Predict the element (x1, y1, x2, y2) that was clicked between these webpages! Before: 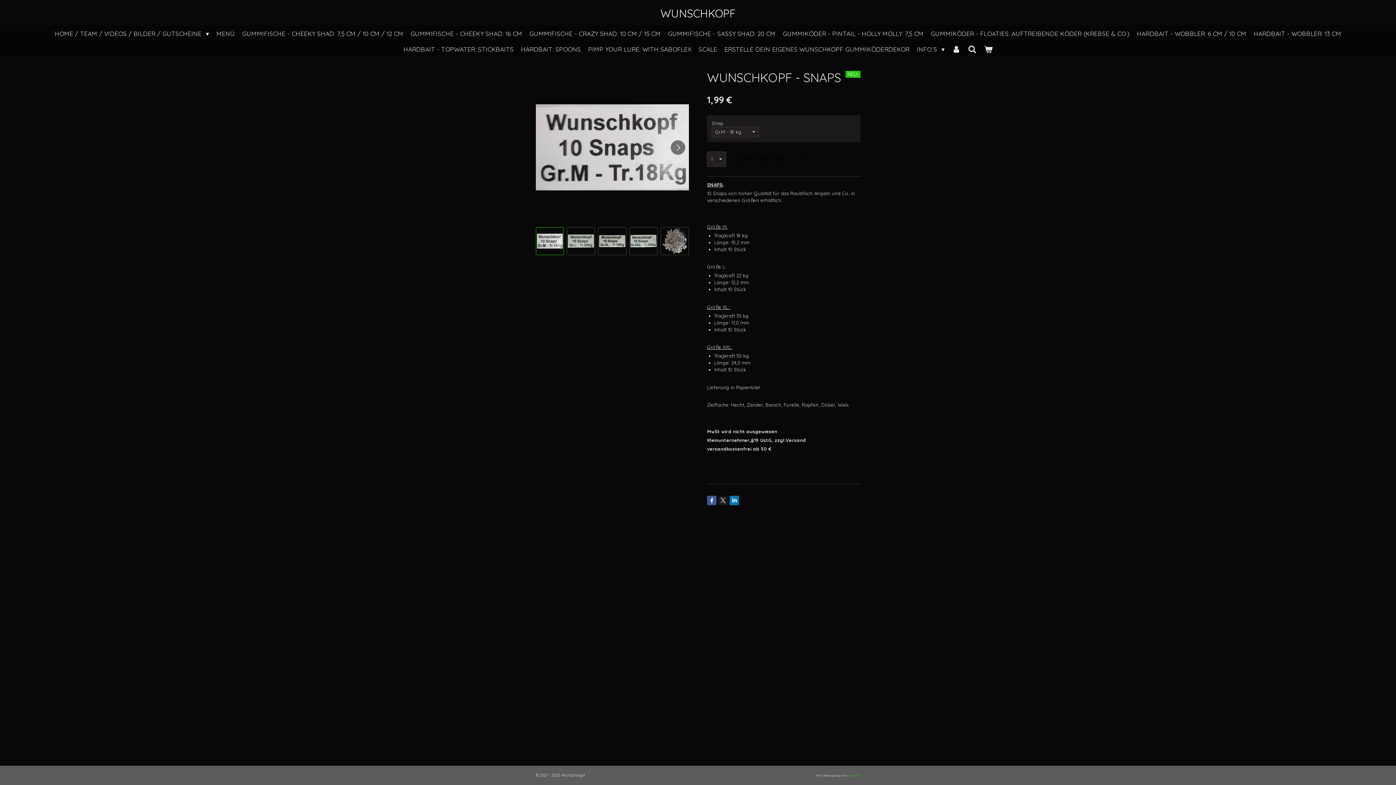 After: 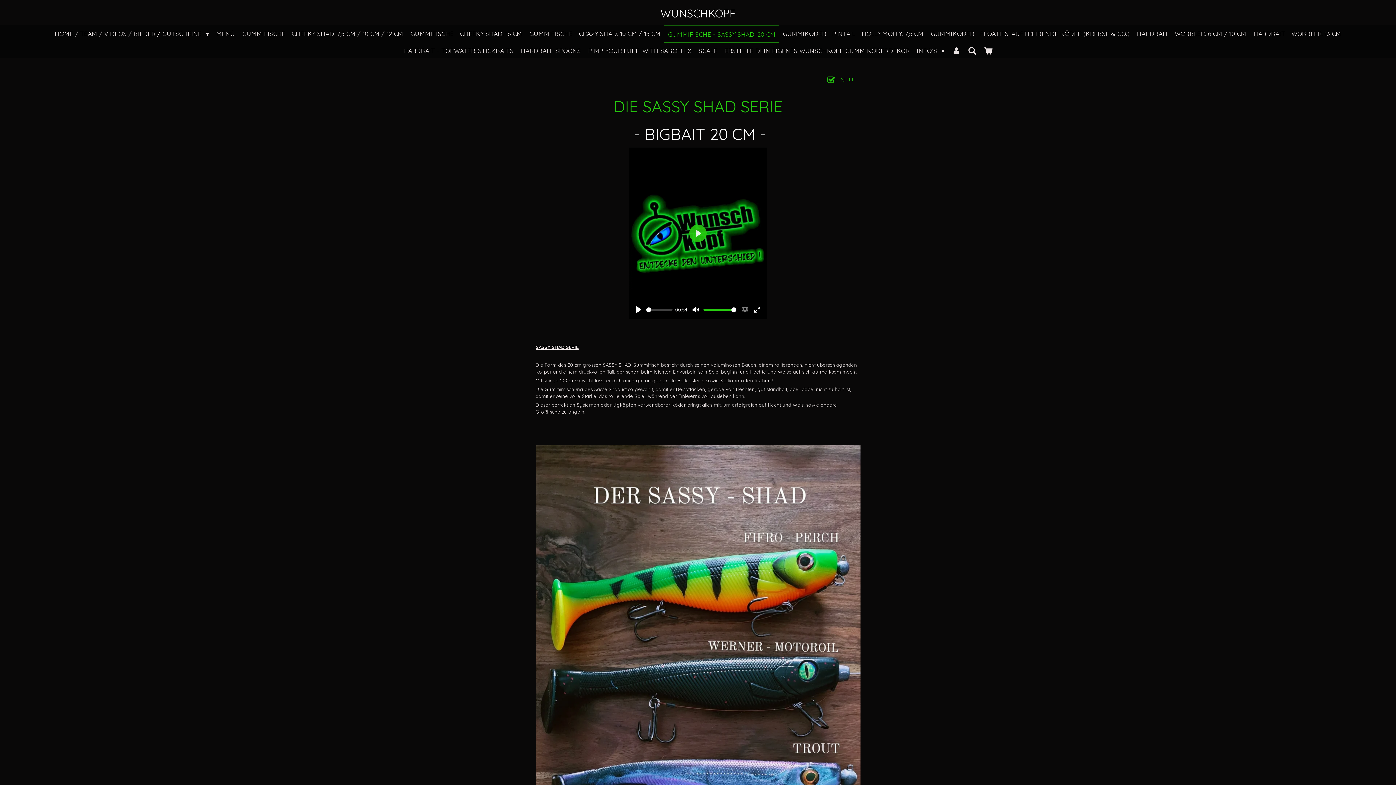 Action: label: GUMMIFISCHE - SASSY SHAD: 20 CM bbox: (664, 25, 779, 41)